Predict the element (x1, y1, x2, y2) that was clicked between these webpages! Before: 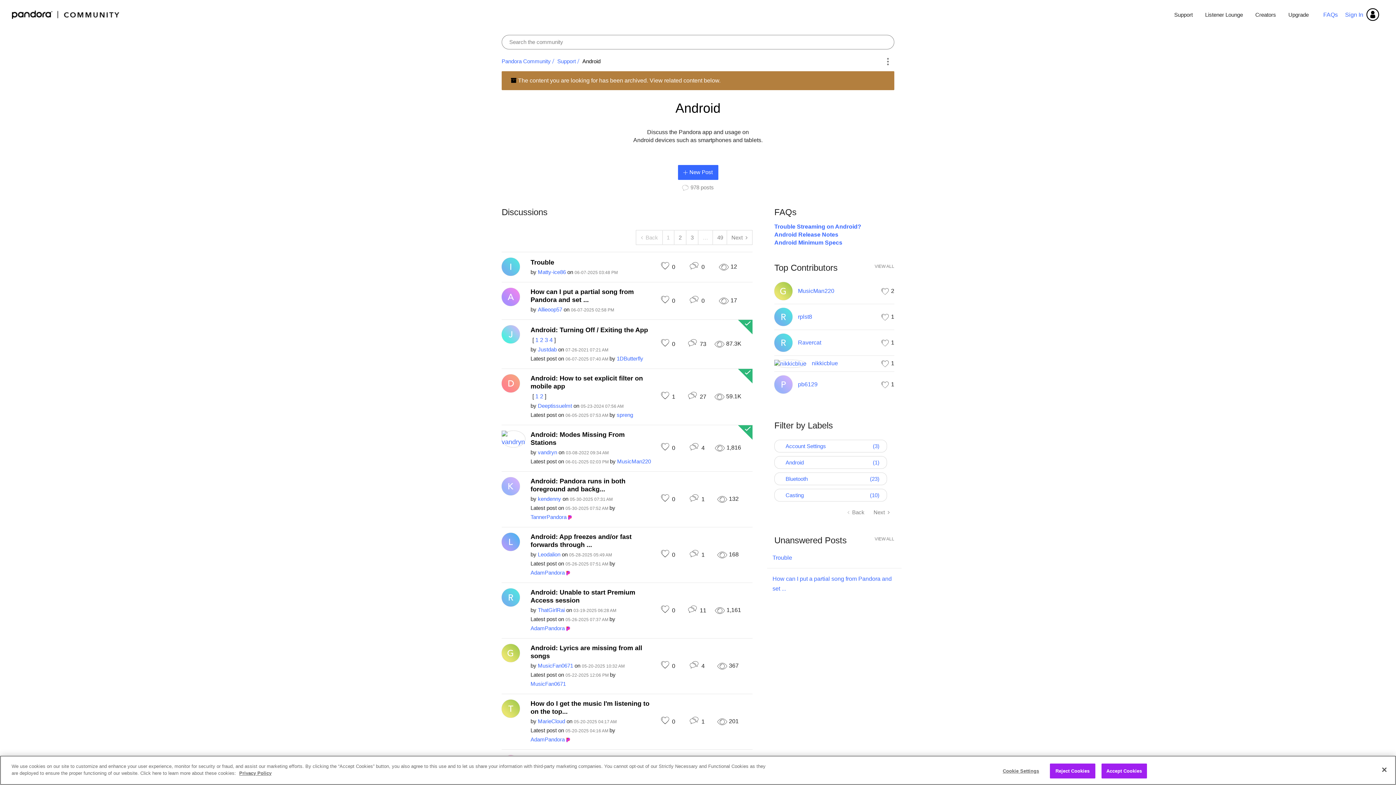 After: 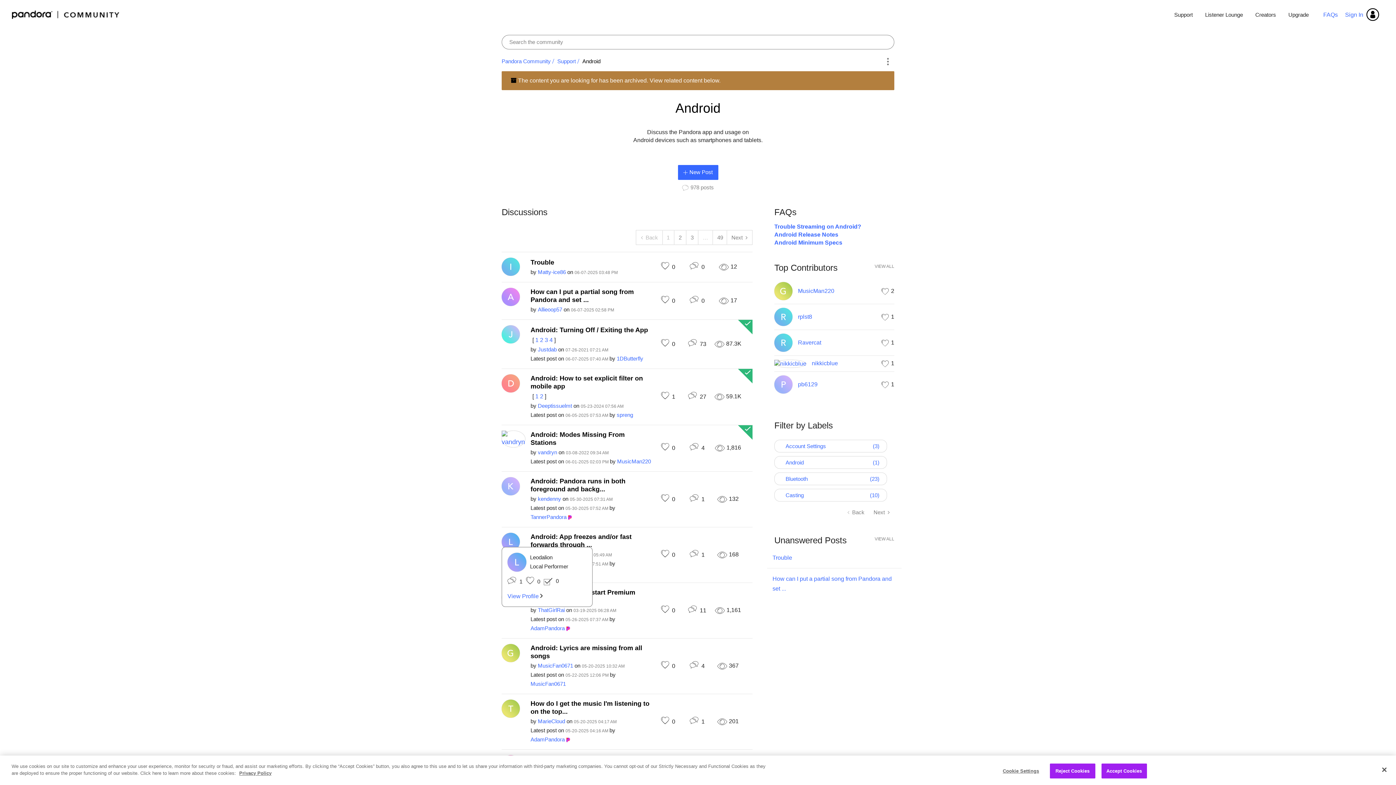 Action: bbox: (501, 538, 520, 545)